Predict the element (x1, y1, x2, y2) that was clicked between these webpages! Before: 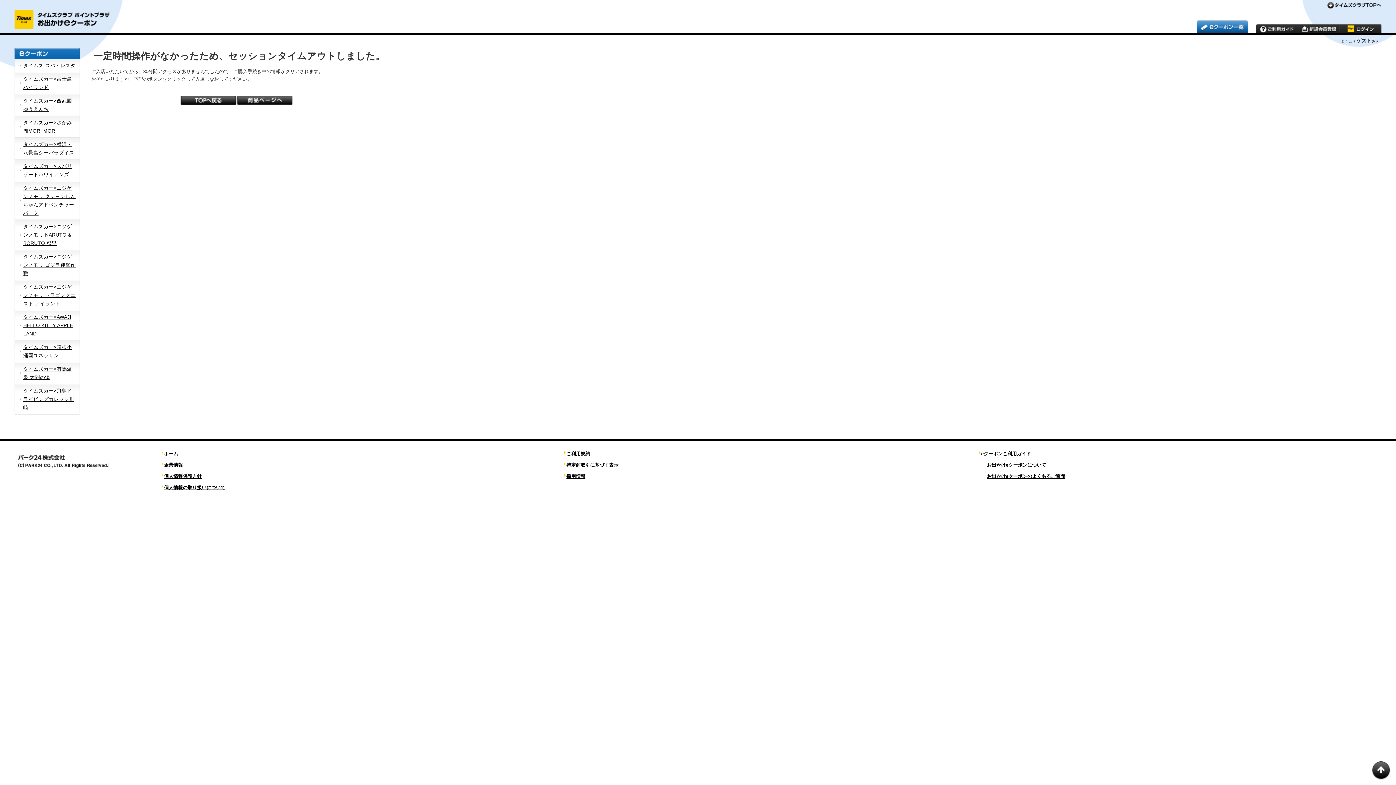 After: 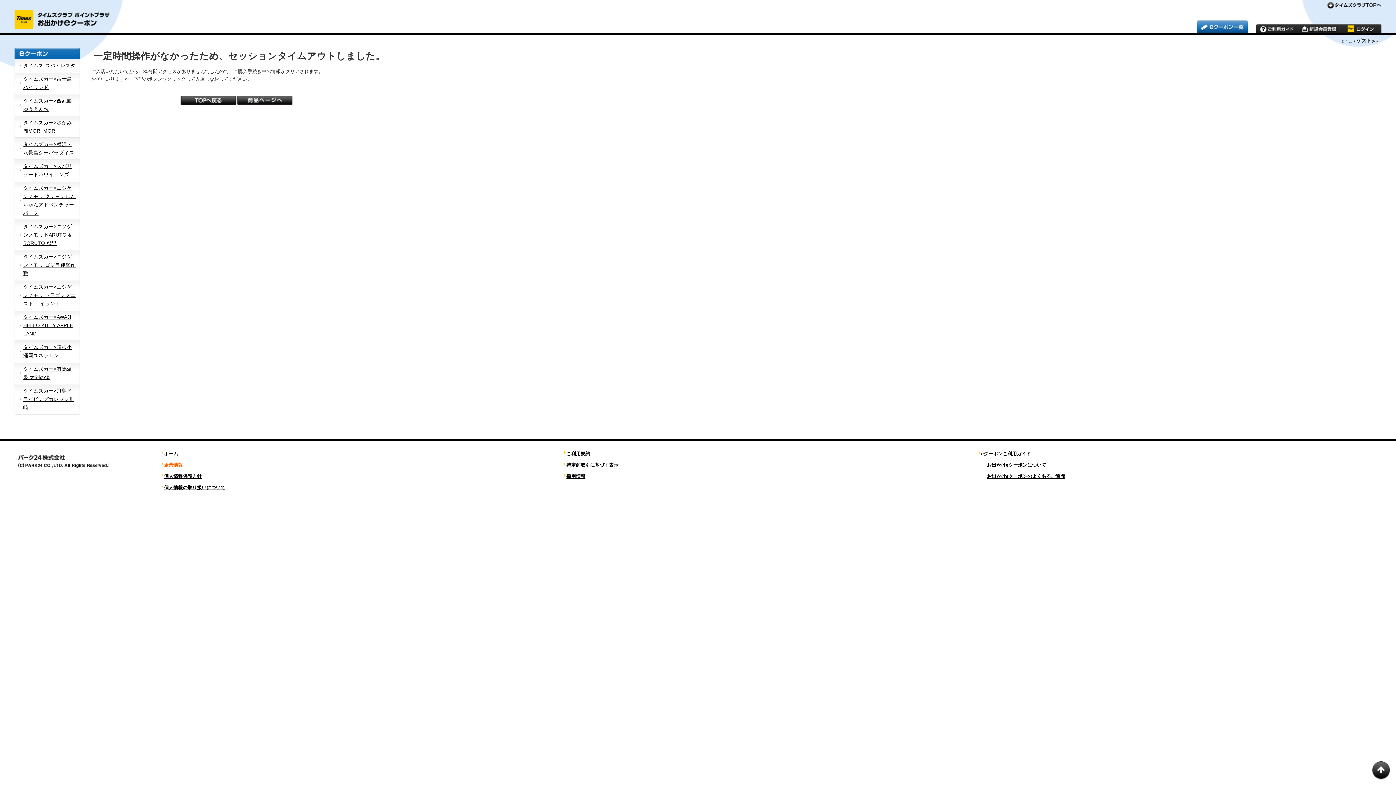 Action: bbox: (164, 462, 182, 468) label: 企業情報